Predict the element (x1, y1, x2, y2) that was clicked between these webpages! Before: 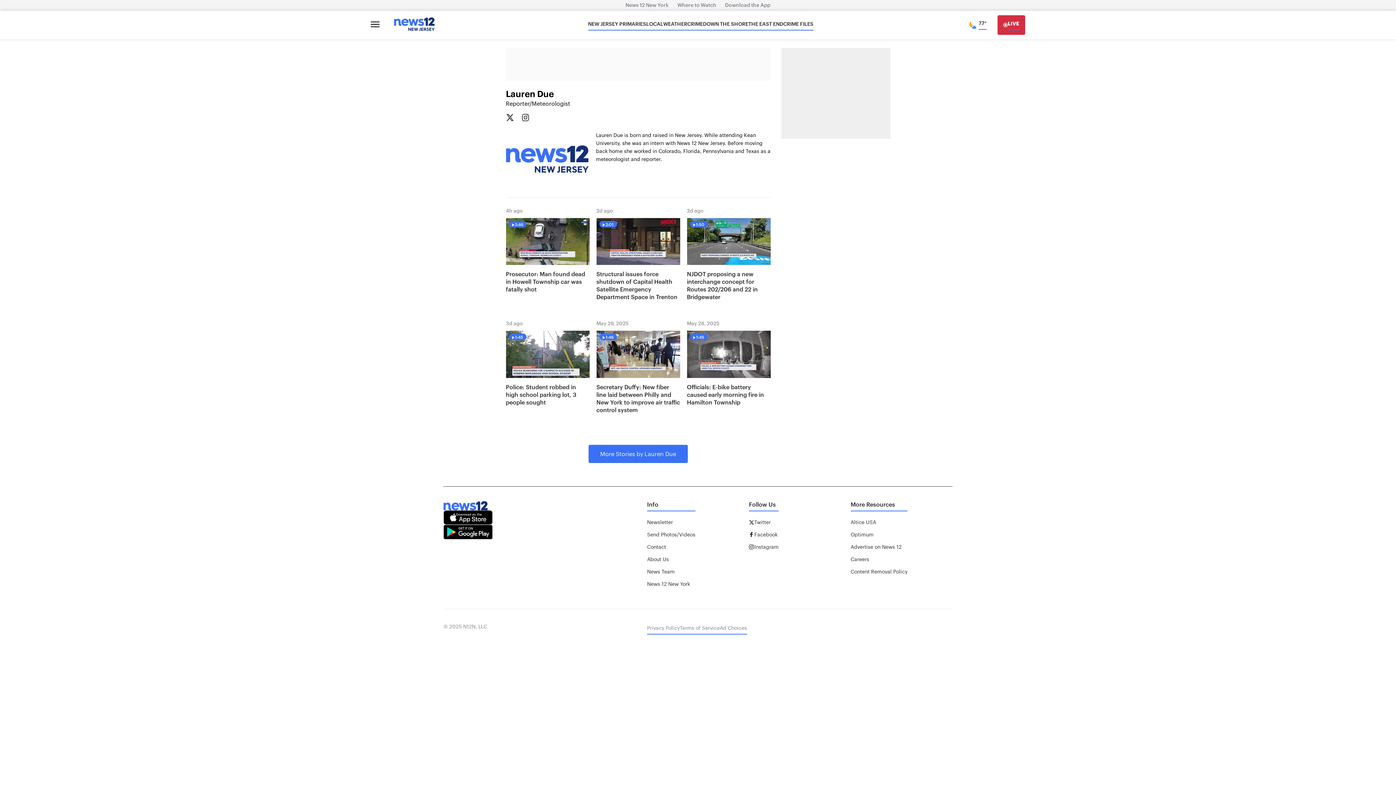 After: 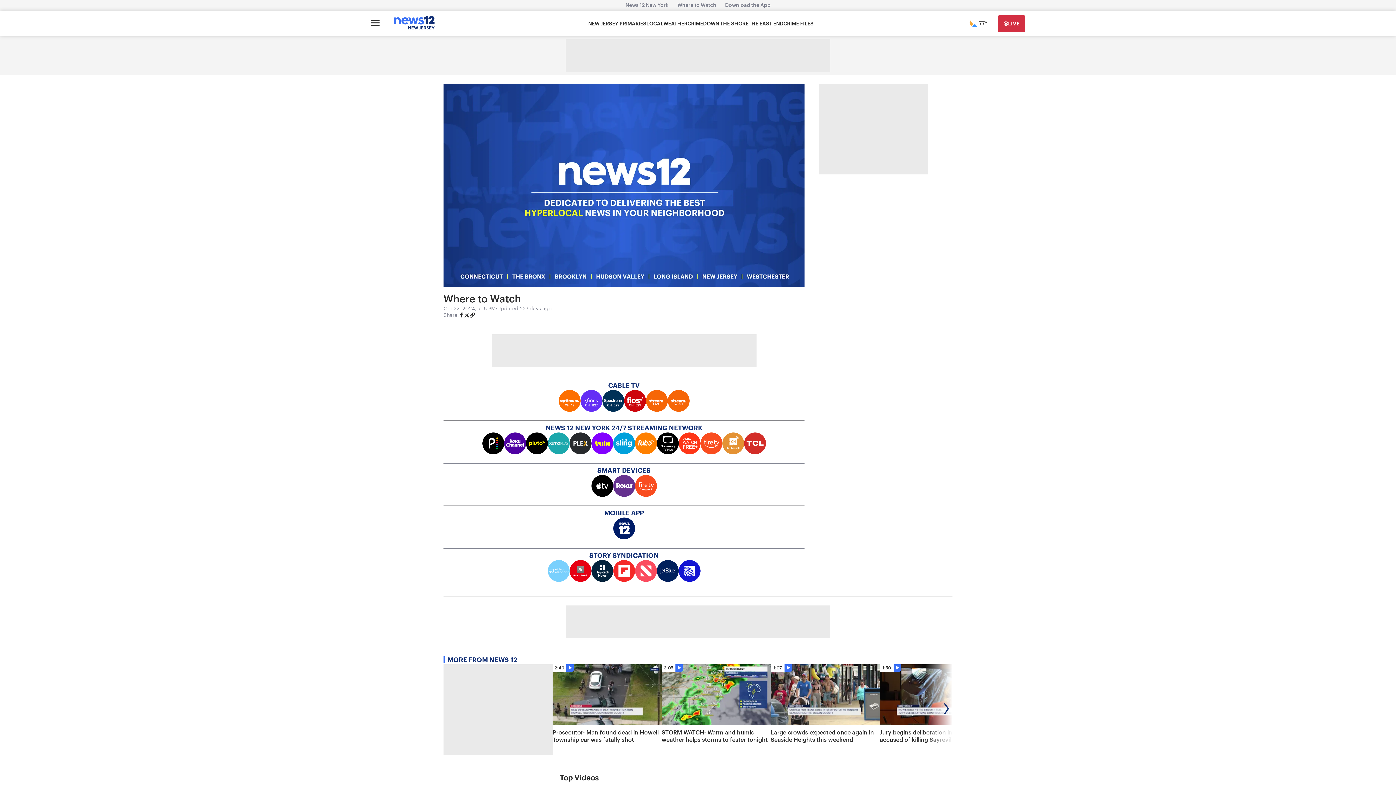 Action: label: Where to Watch bbox: (673, 2, 720, 8)